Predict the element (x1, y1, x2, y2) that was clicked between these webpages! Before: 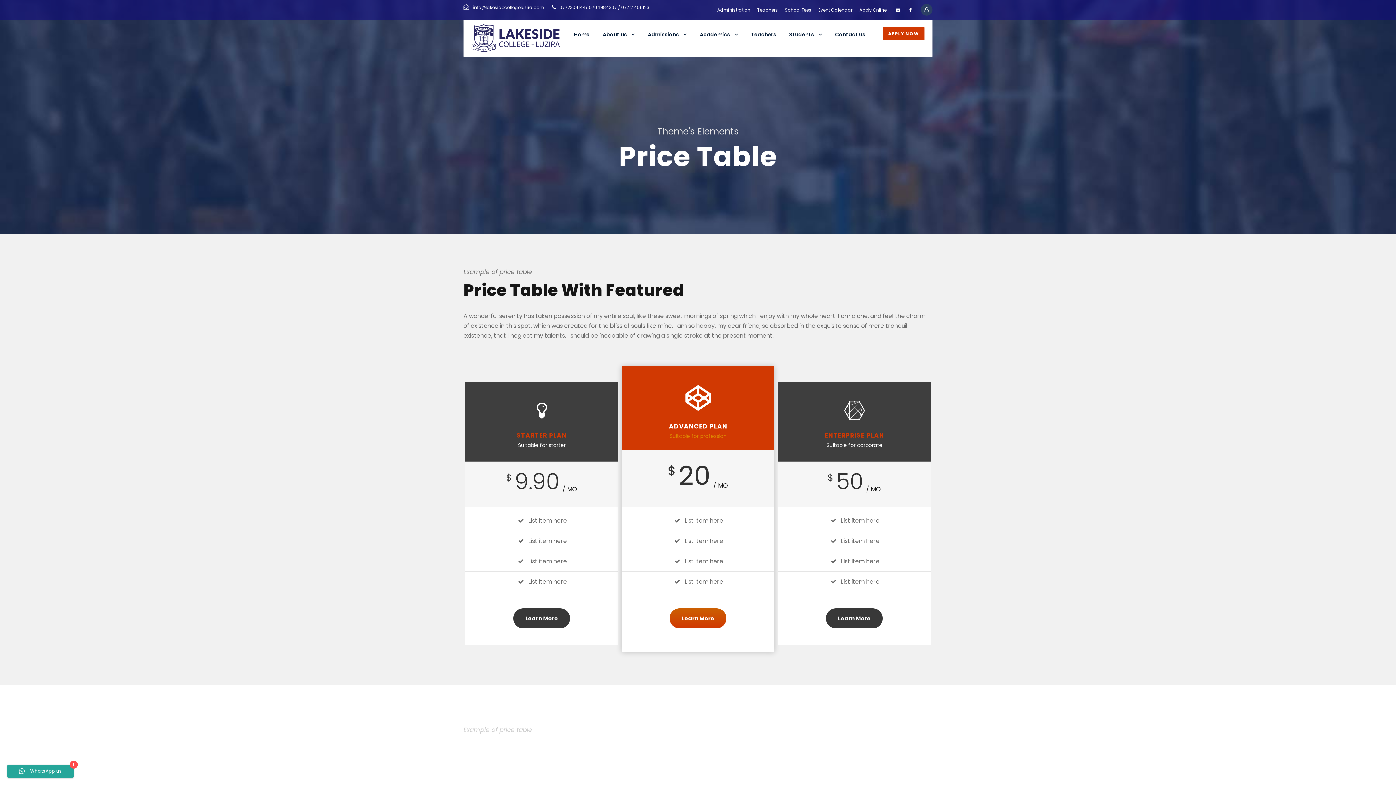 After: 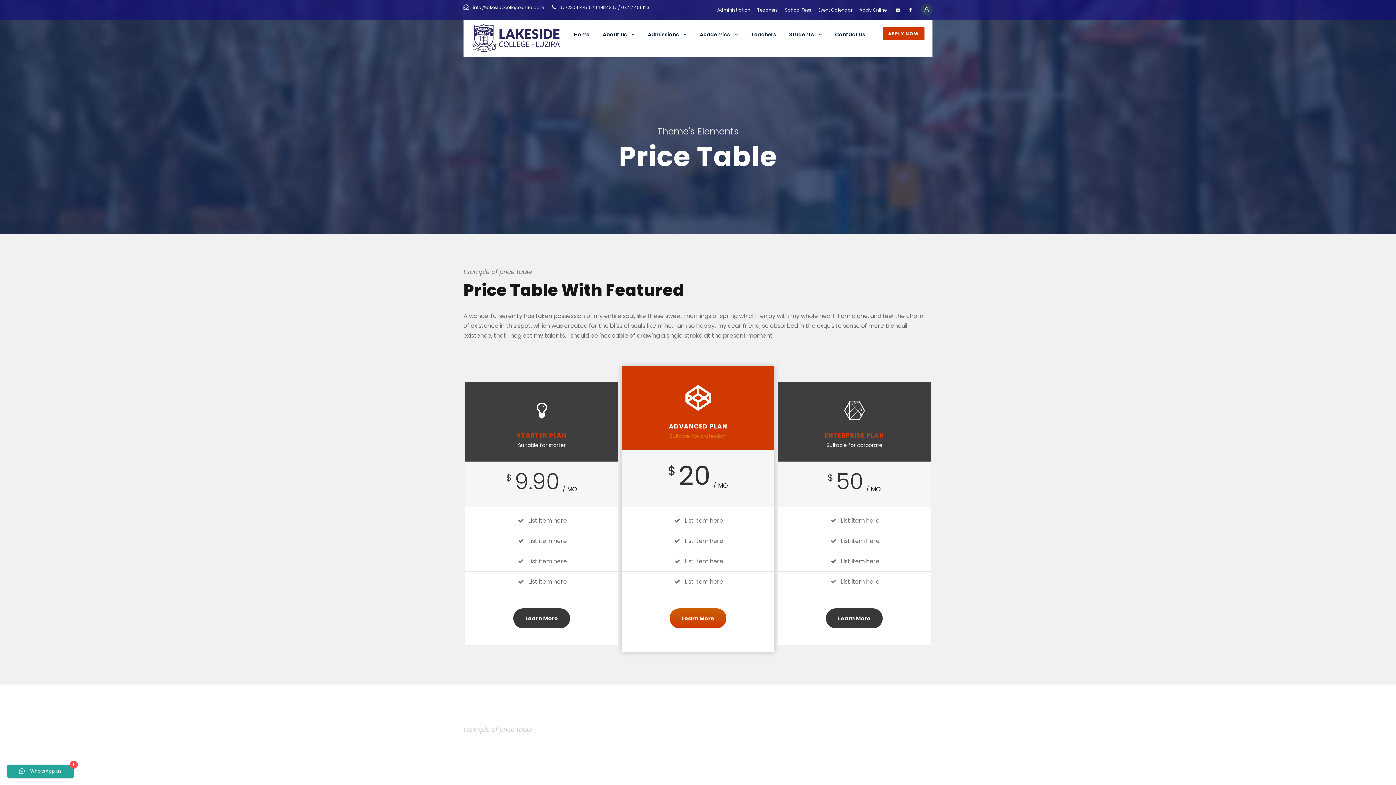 Action: bbox: (669, 608, 726, 628) label: Learn More